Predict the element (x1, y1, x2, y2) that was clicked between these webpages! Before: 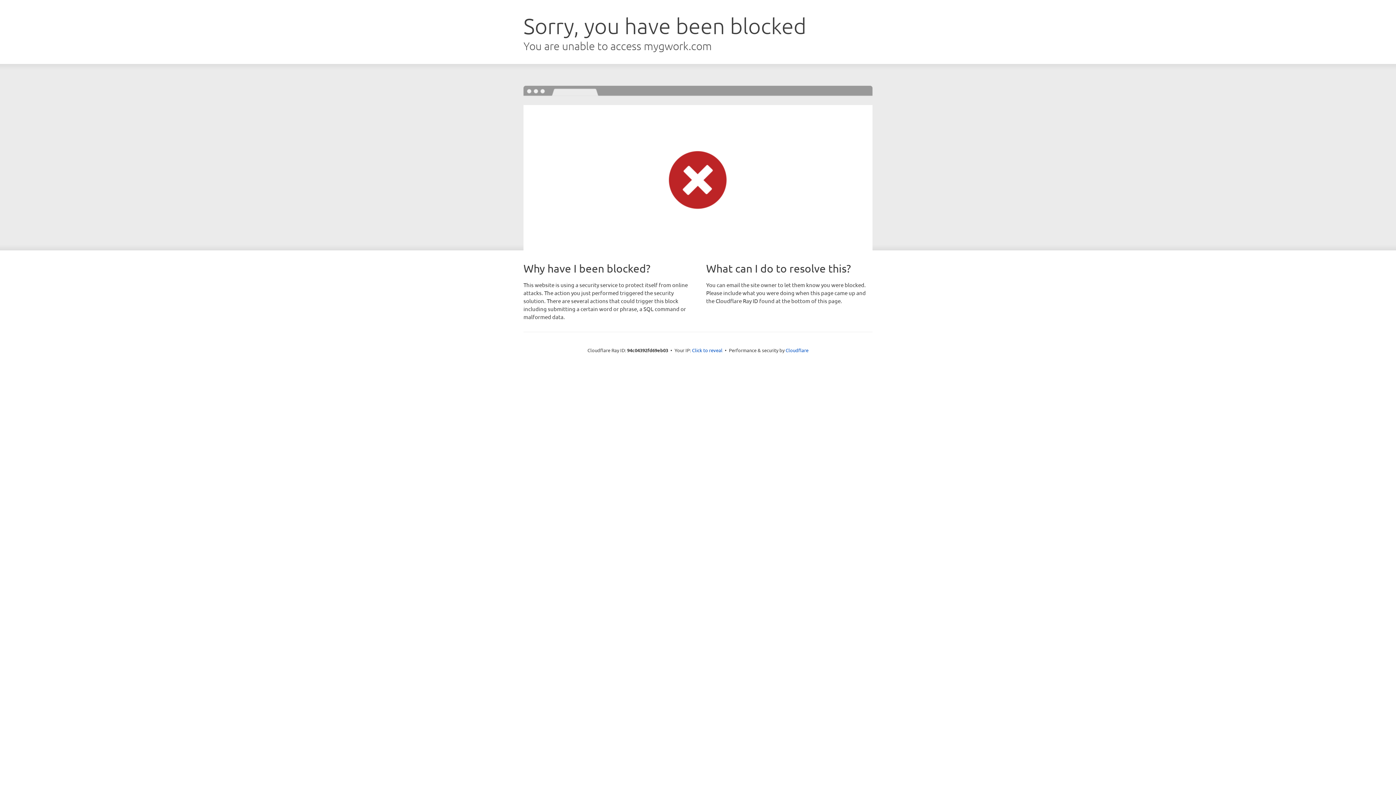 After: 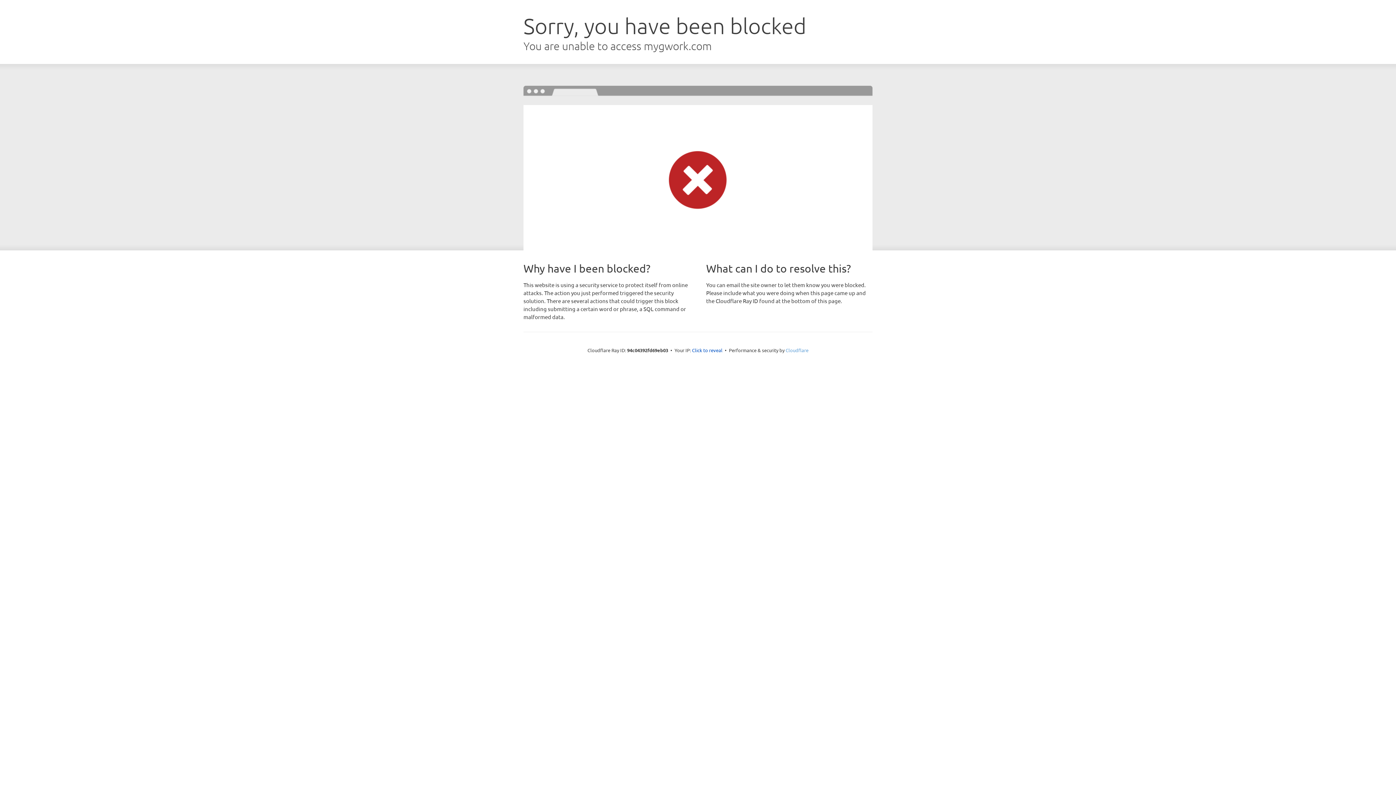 Action: label: Cloudflare bbox: (785, 347, 808, 353)